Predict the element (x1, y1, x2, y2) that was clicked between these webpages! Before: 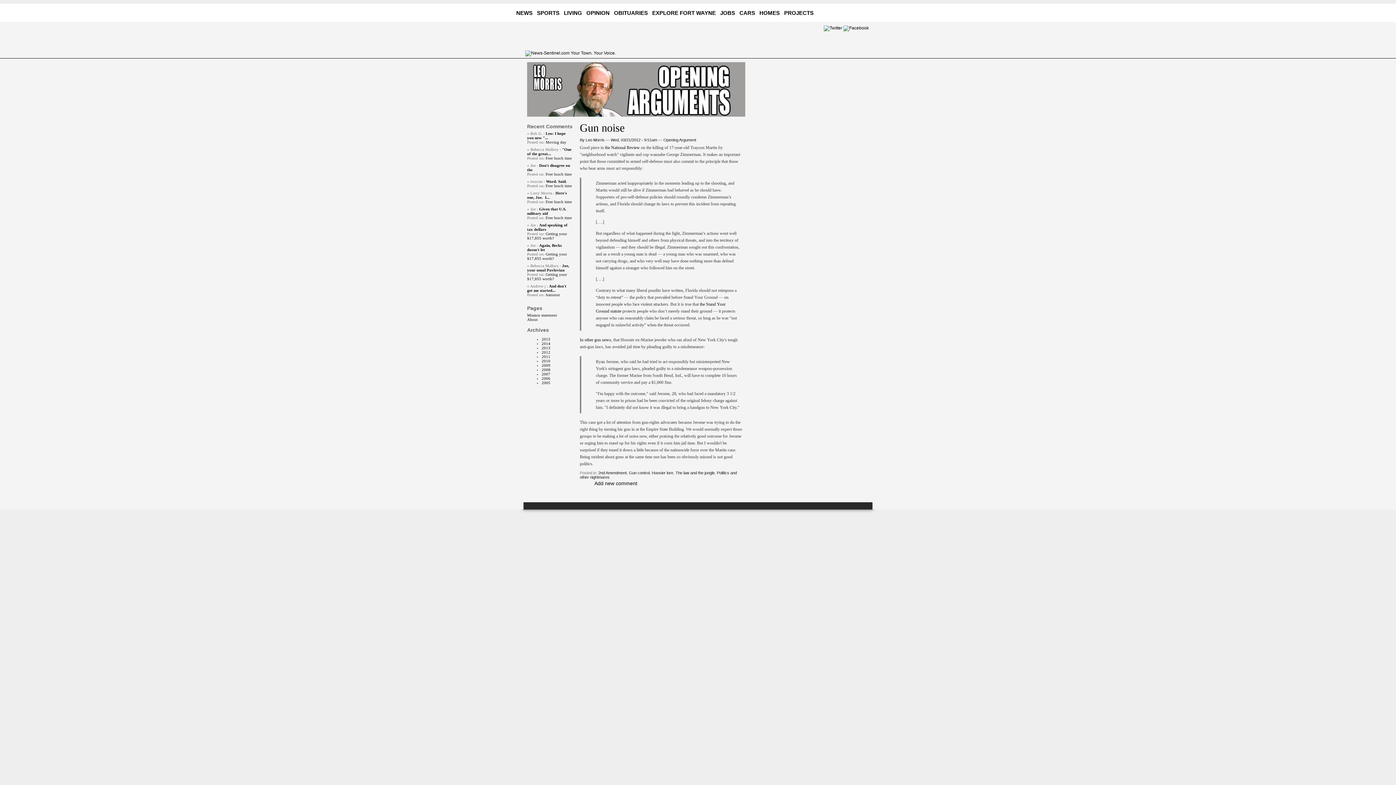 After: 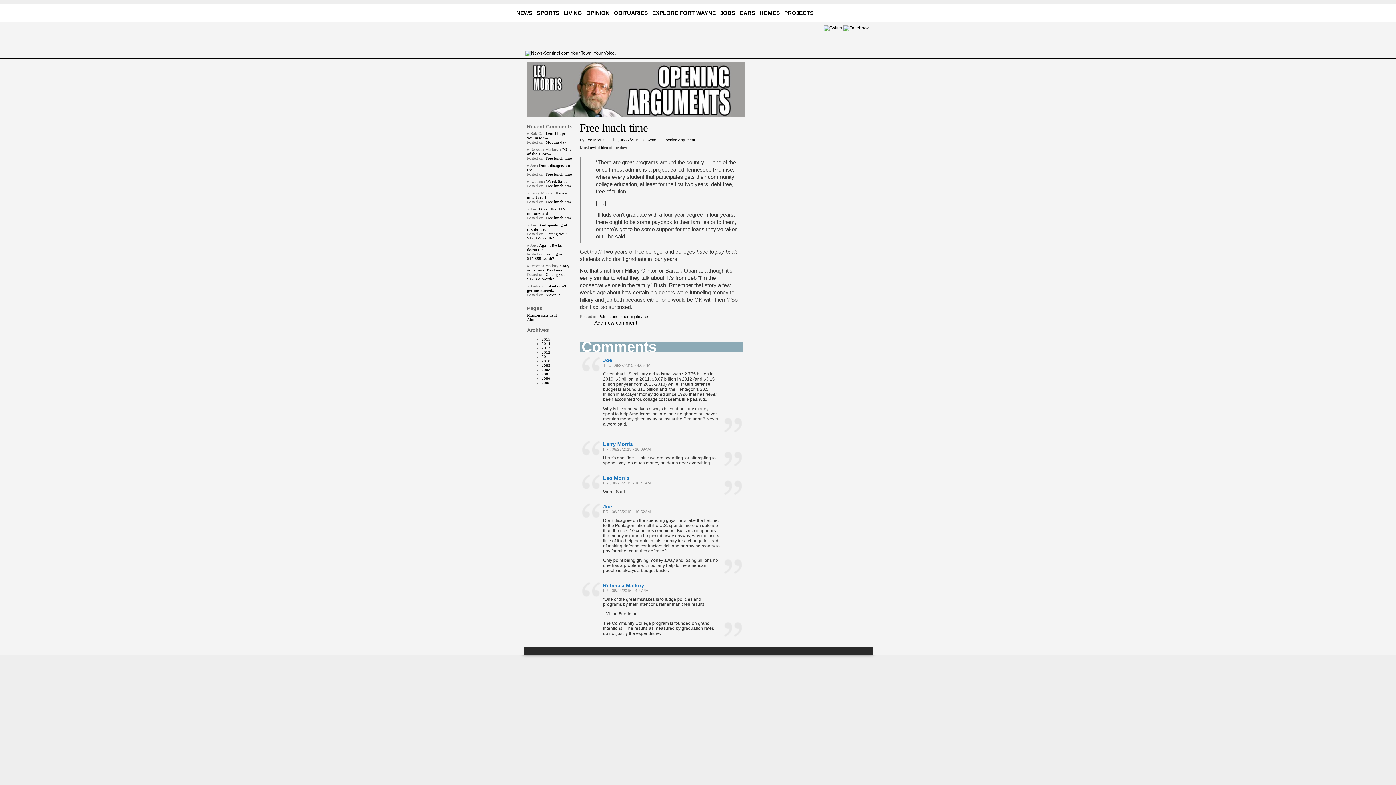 Action: label: Free lunch time bbox: (545, 172, 572, 176)